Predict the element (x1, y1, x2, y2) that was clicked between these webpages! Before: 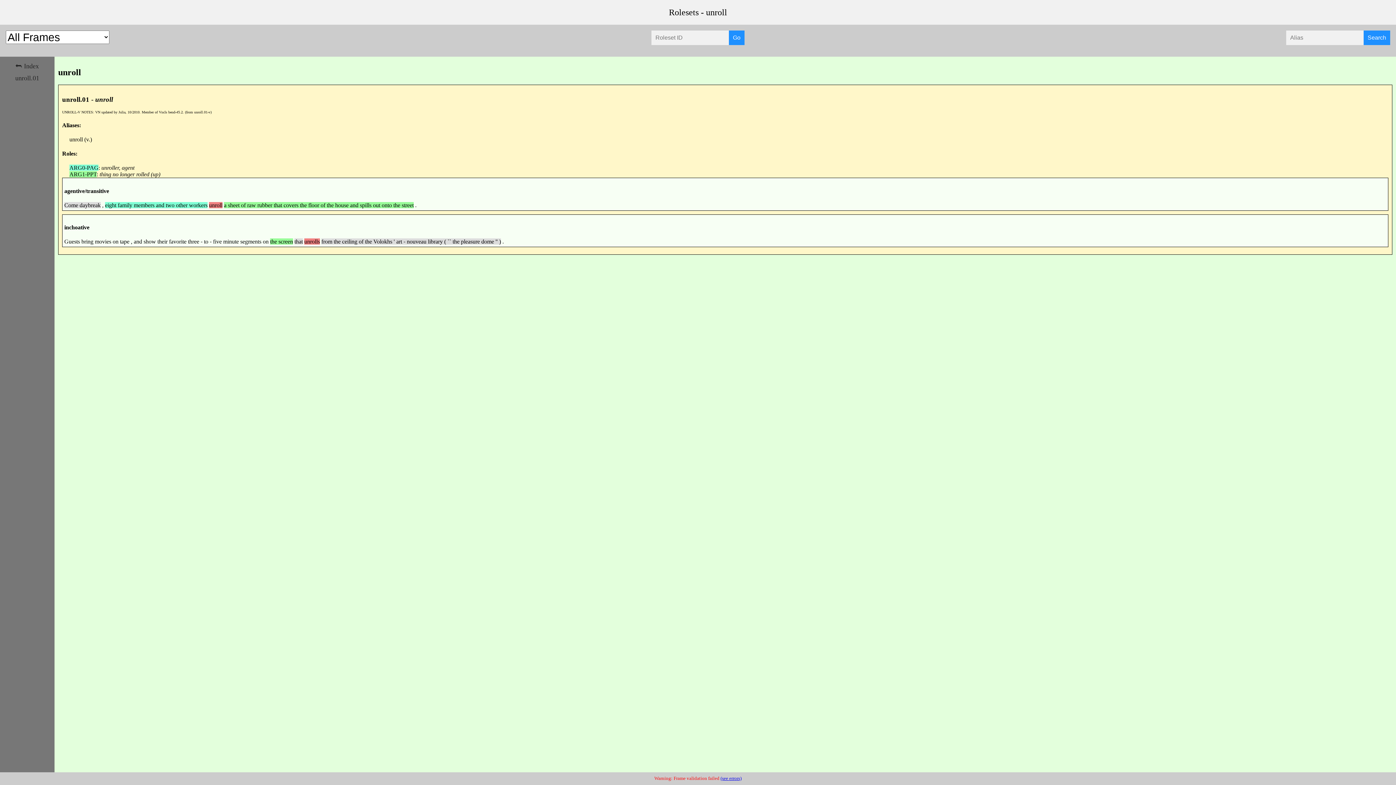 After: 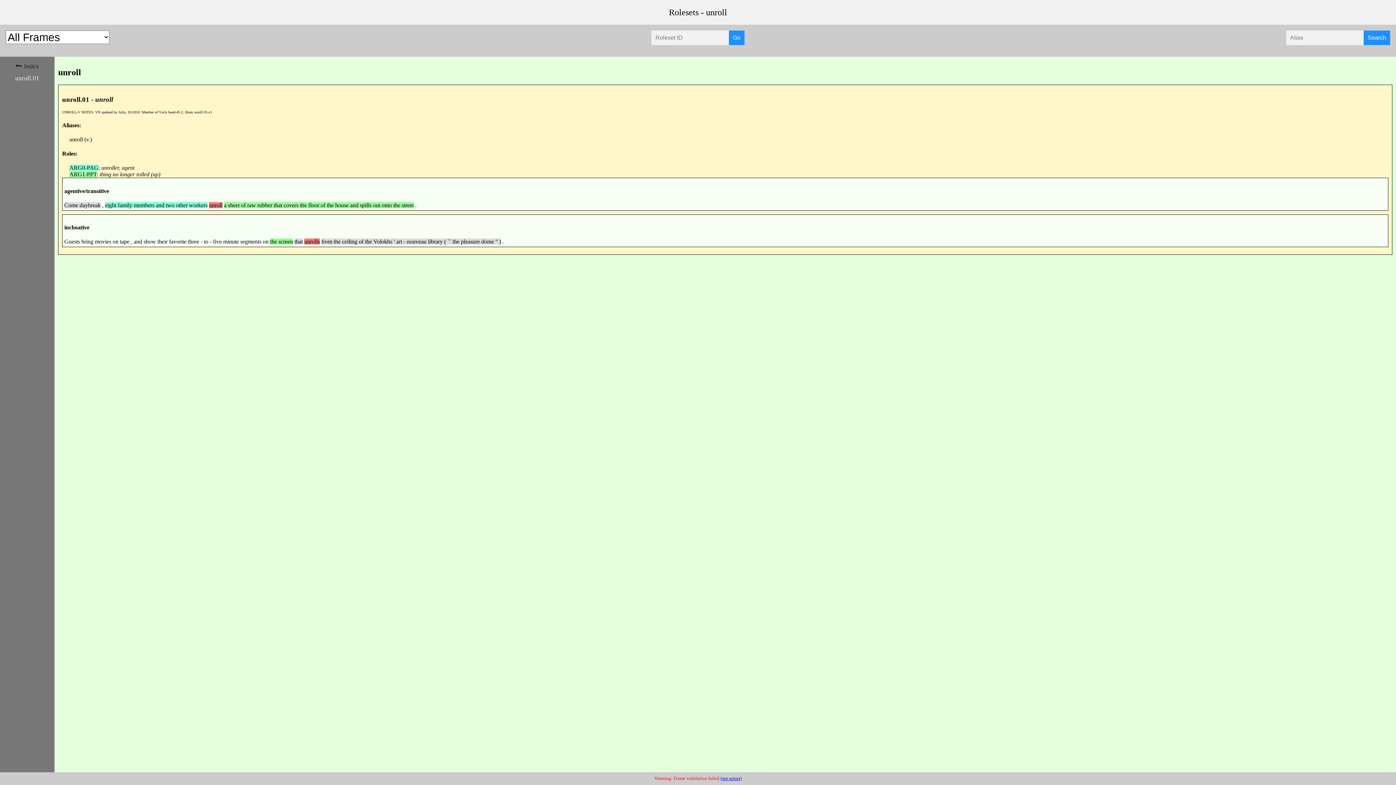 Action: bbox: (3, 72, 50, 84) label: unroll.01